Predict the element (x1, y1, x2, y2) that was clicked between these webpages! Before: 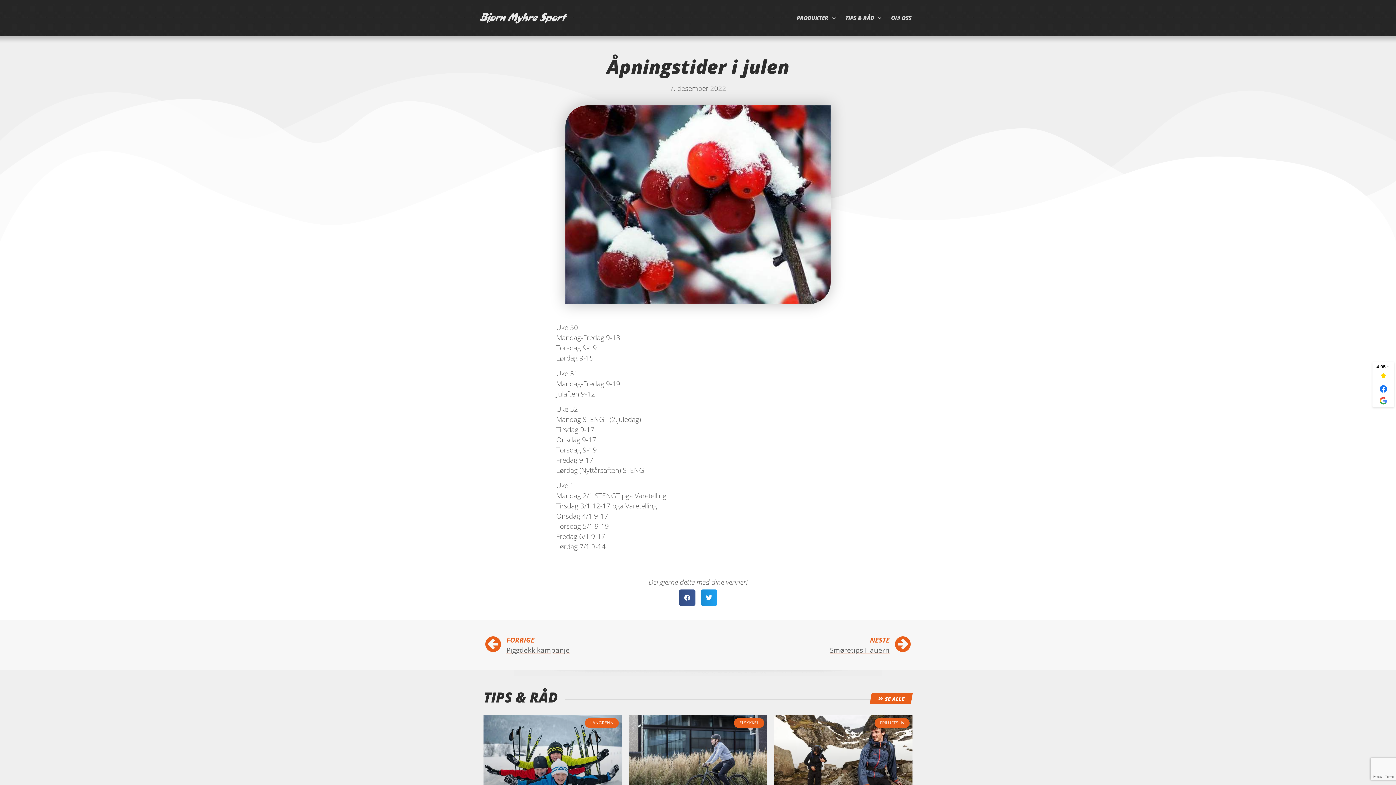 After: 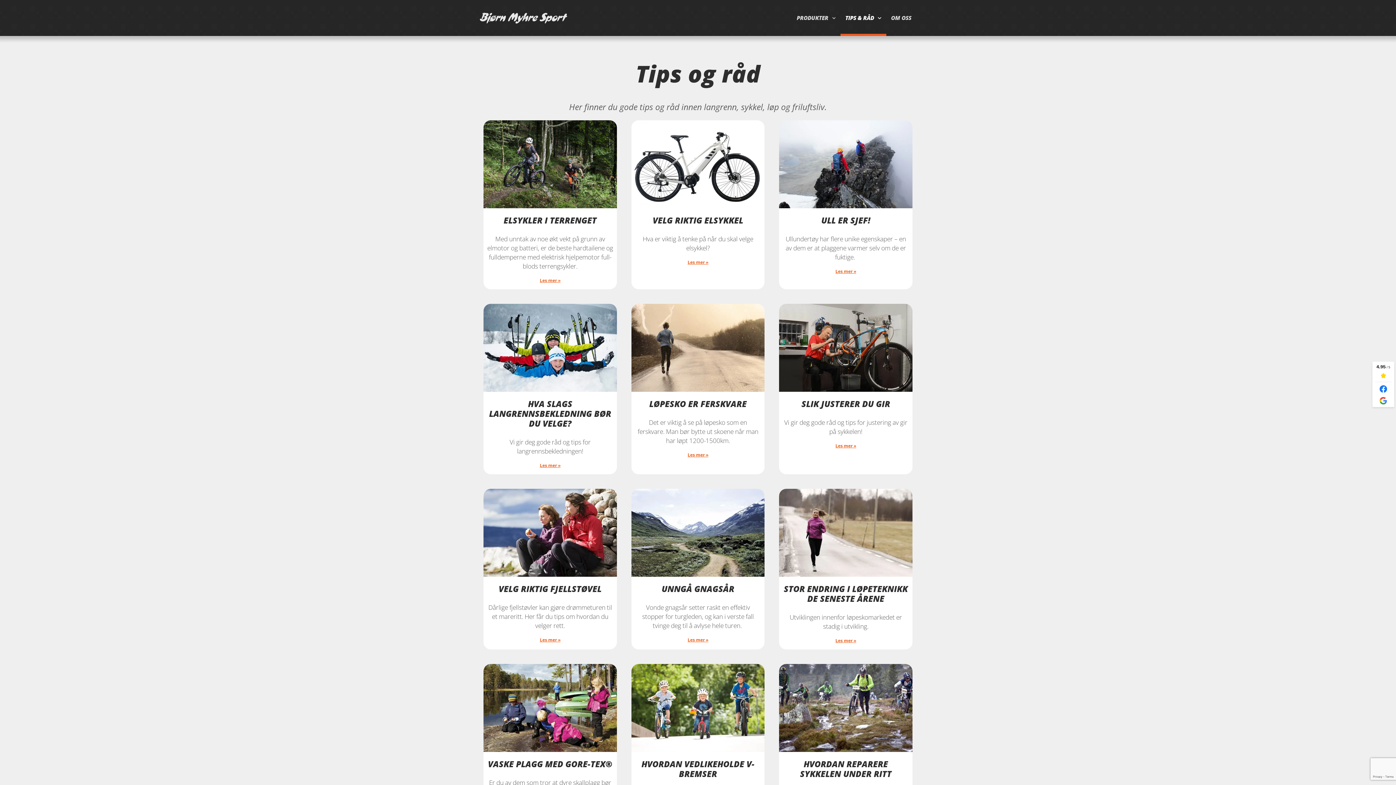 Action: bbox: (869, 693, 913, 704) label:  SE ALLE